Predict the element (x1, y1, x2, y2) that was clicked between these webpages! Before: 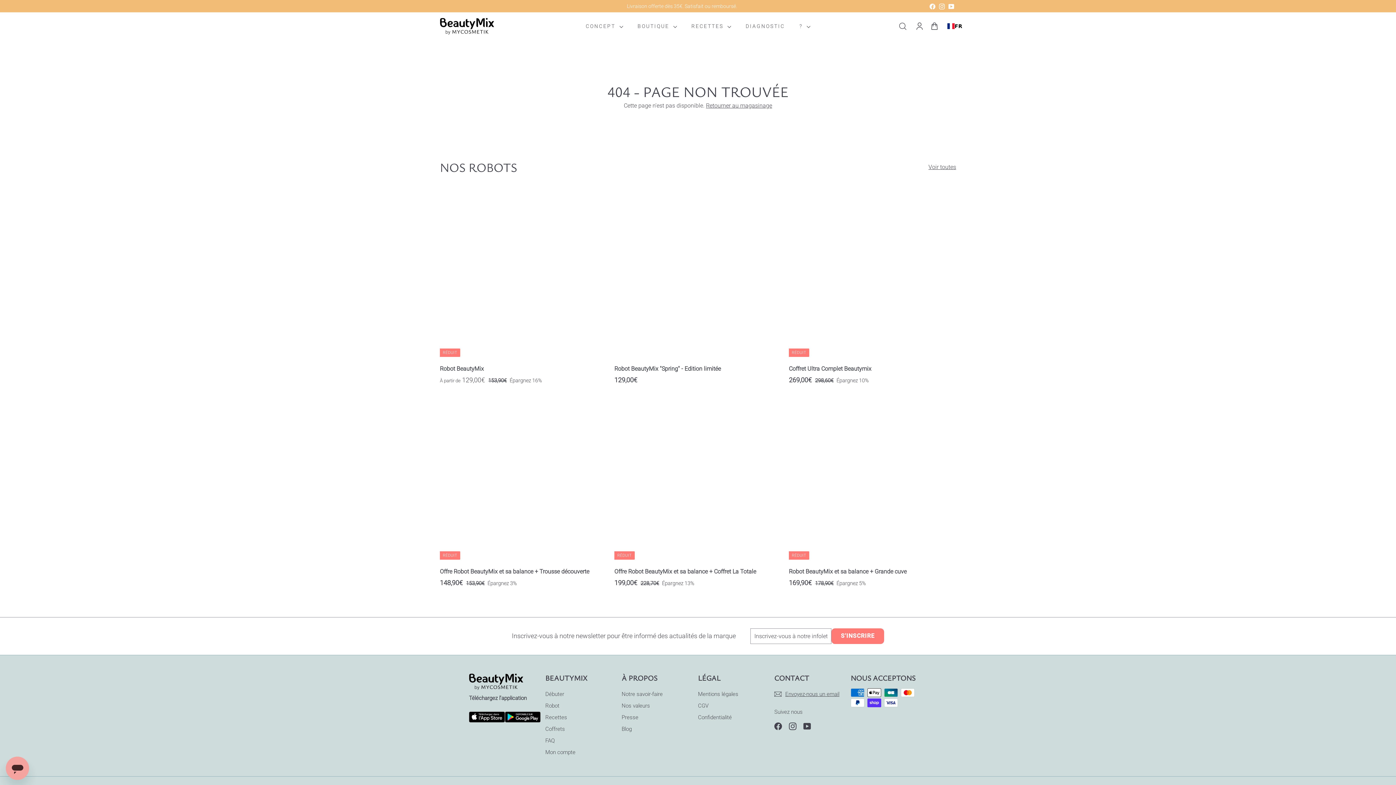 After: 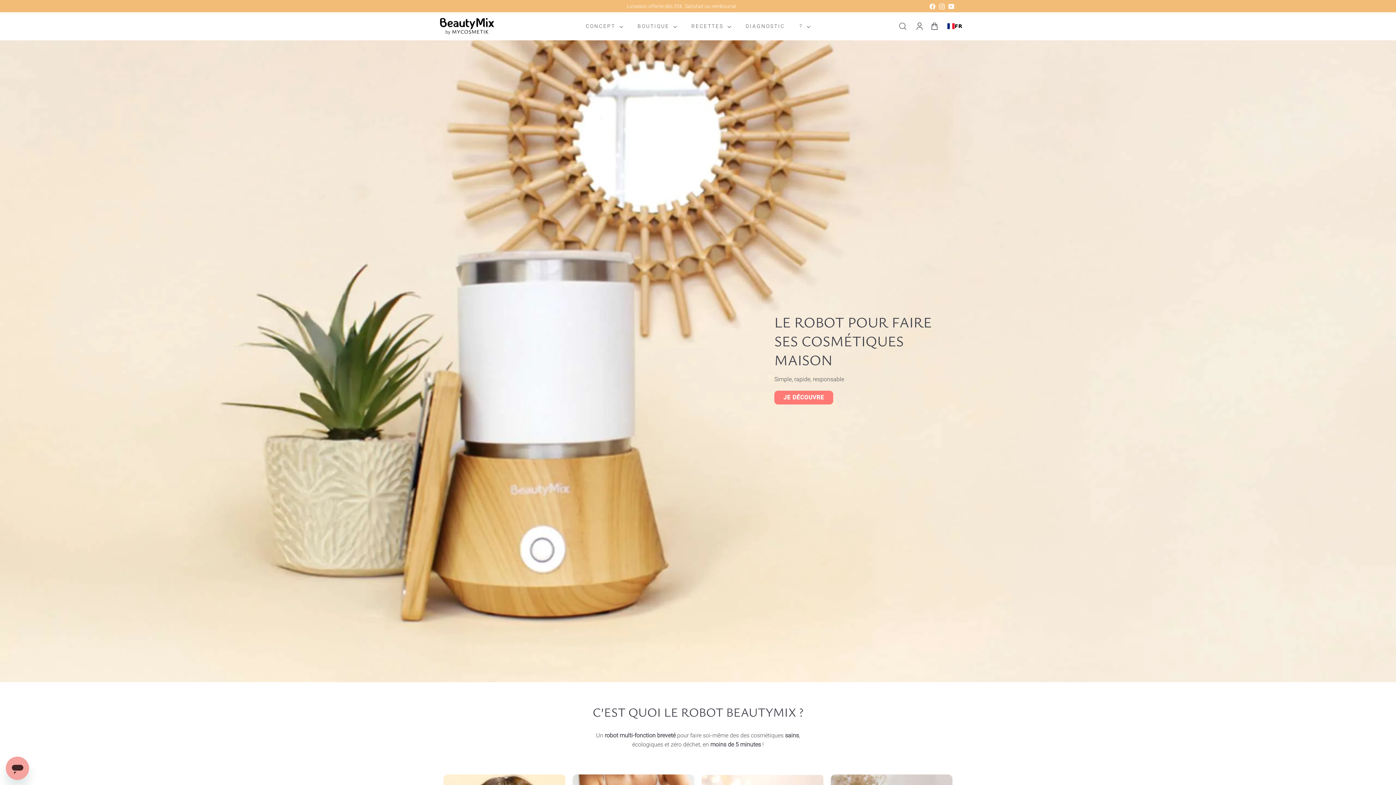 Action: bbox: (706, 102, 772, 108) label: Retourner au magasinage